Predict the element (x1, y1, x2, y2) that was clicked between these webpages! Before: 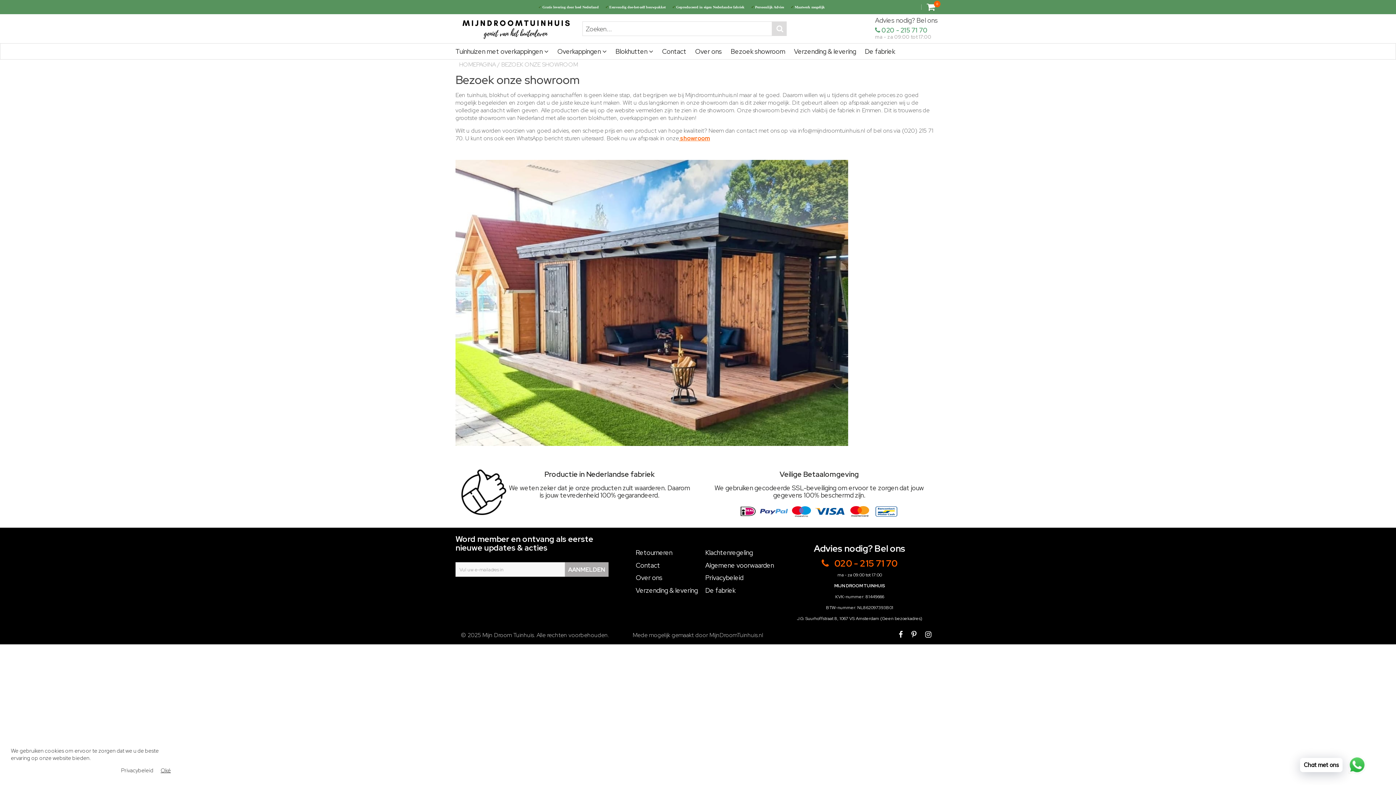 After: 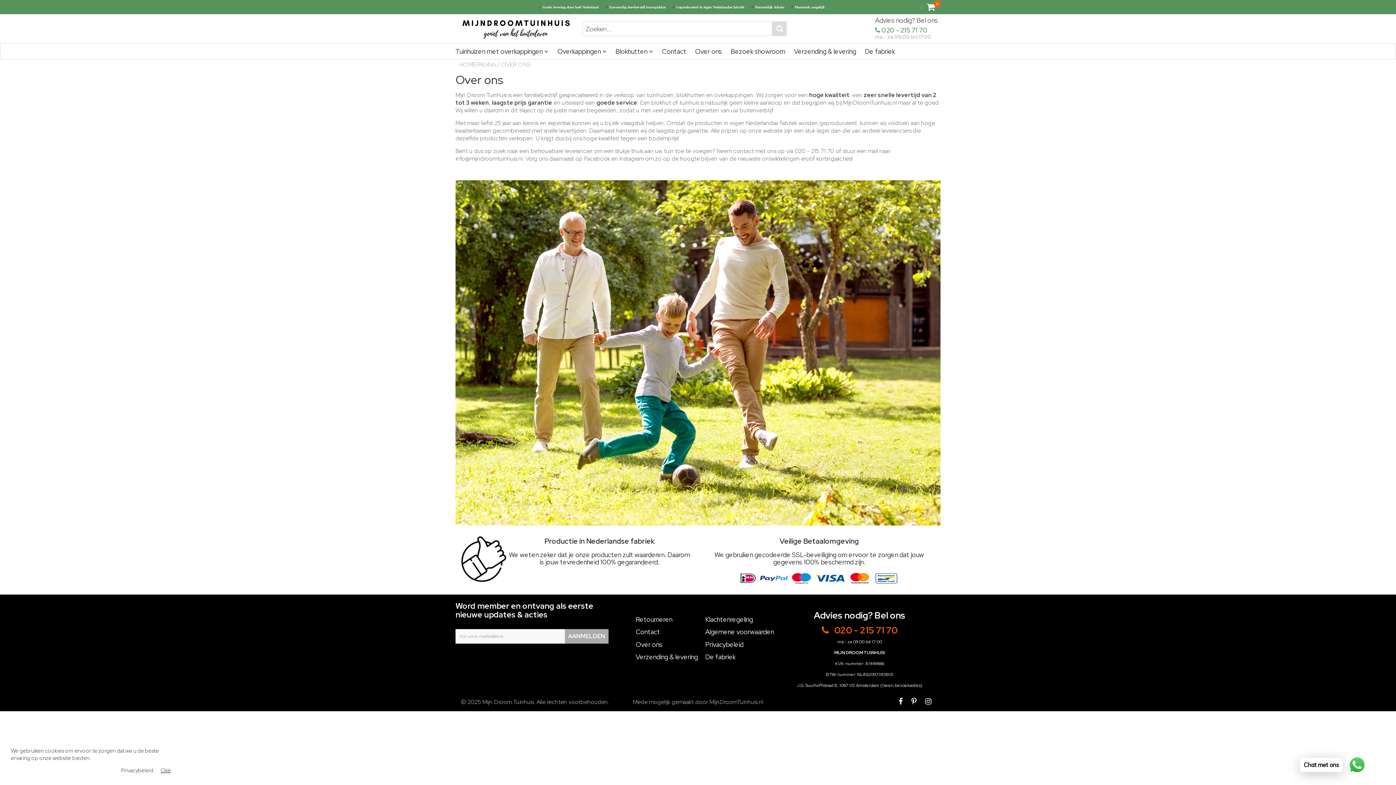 Action: bbox: (635, 573, 662, 582) label: Over ons